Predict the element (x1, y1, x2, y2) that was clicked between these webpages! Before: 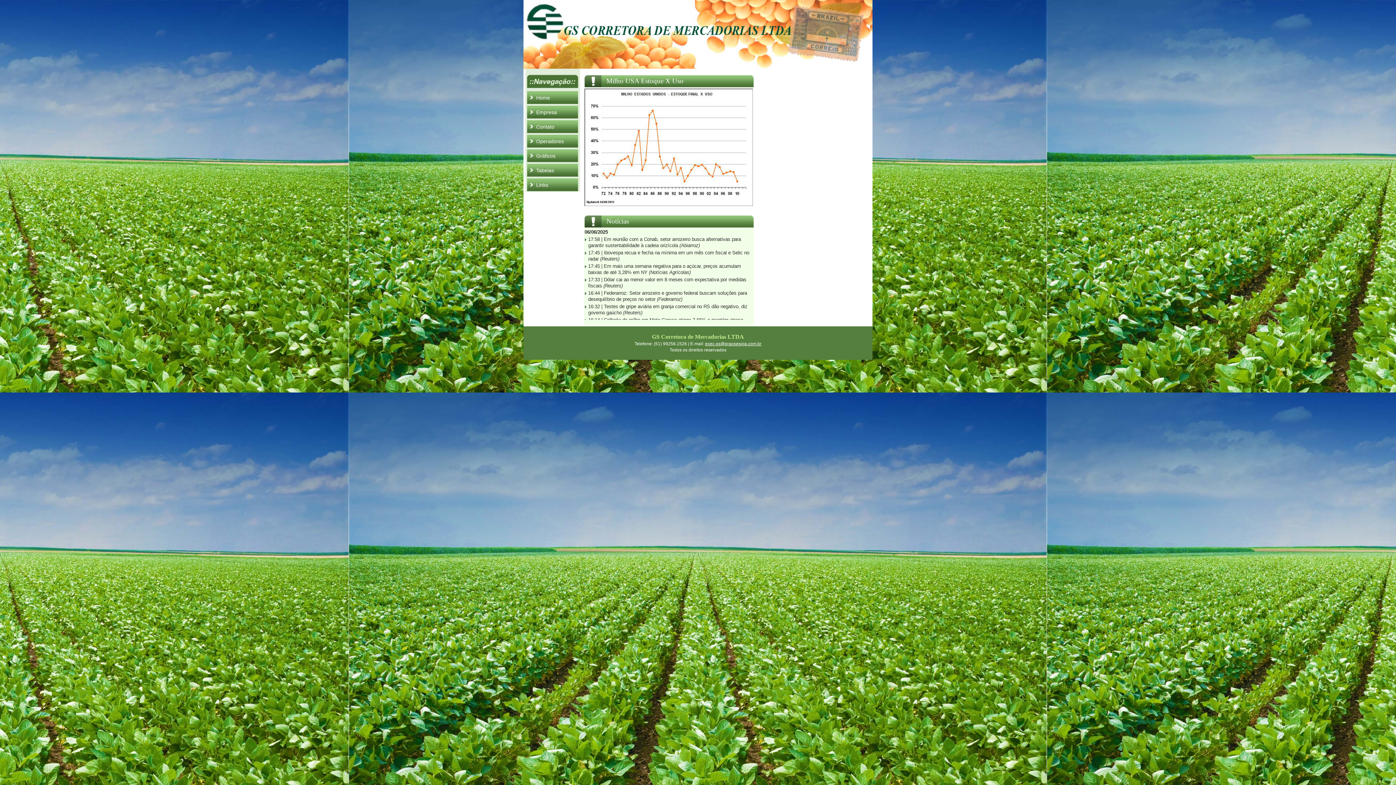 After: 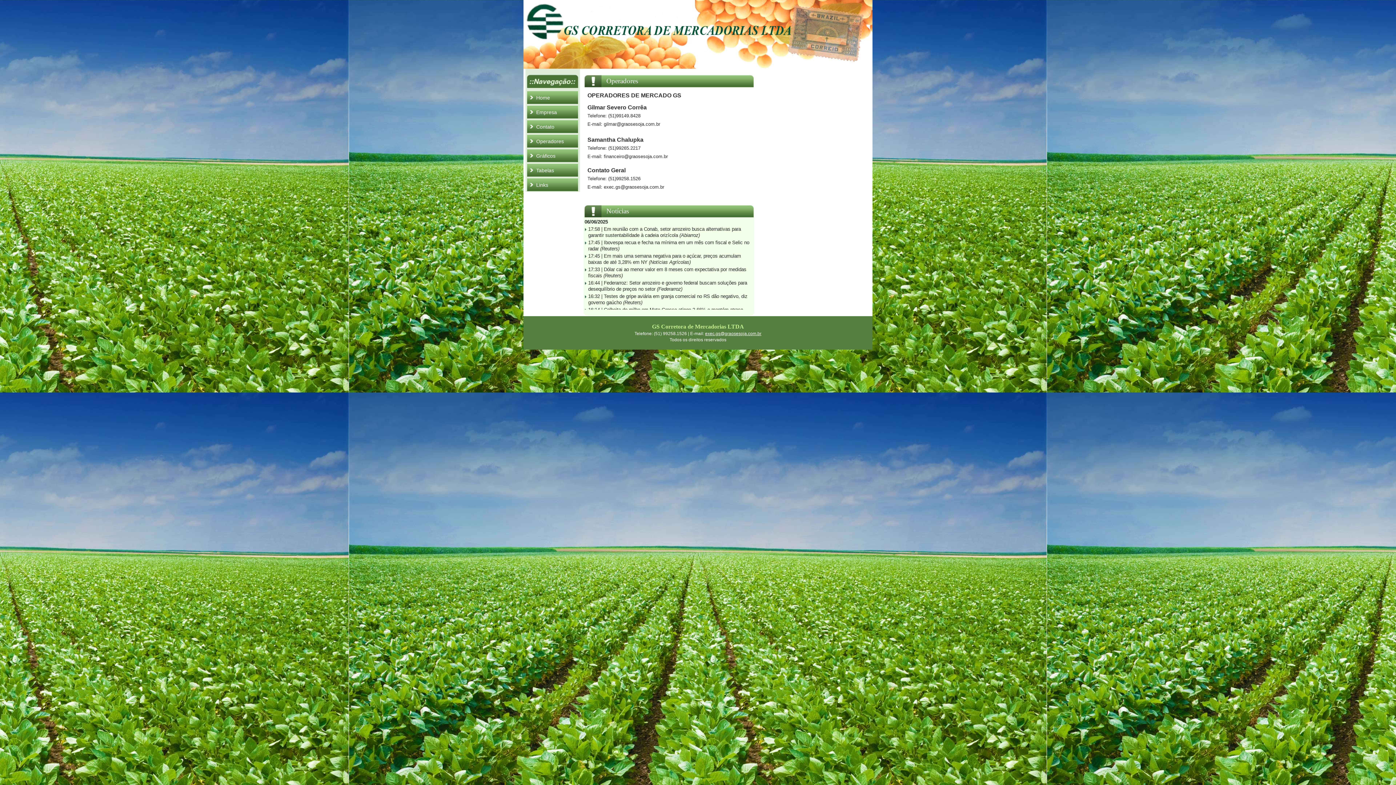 Action: label: Operadores bbox: (527, 135, 578, 144)